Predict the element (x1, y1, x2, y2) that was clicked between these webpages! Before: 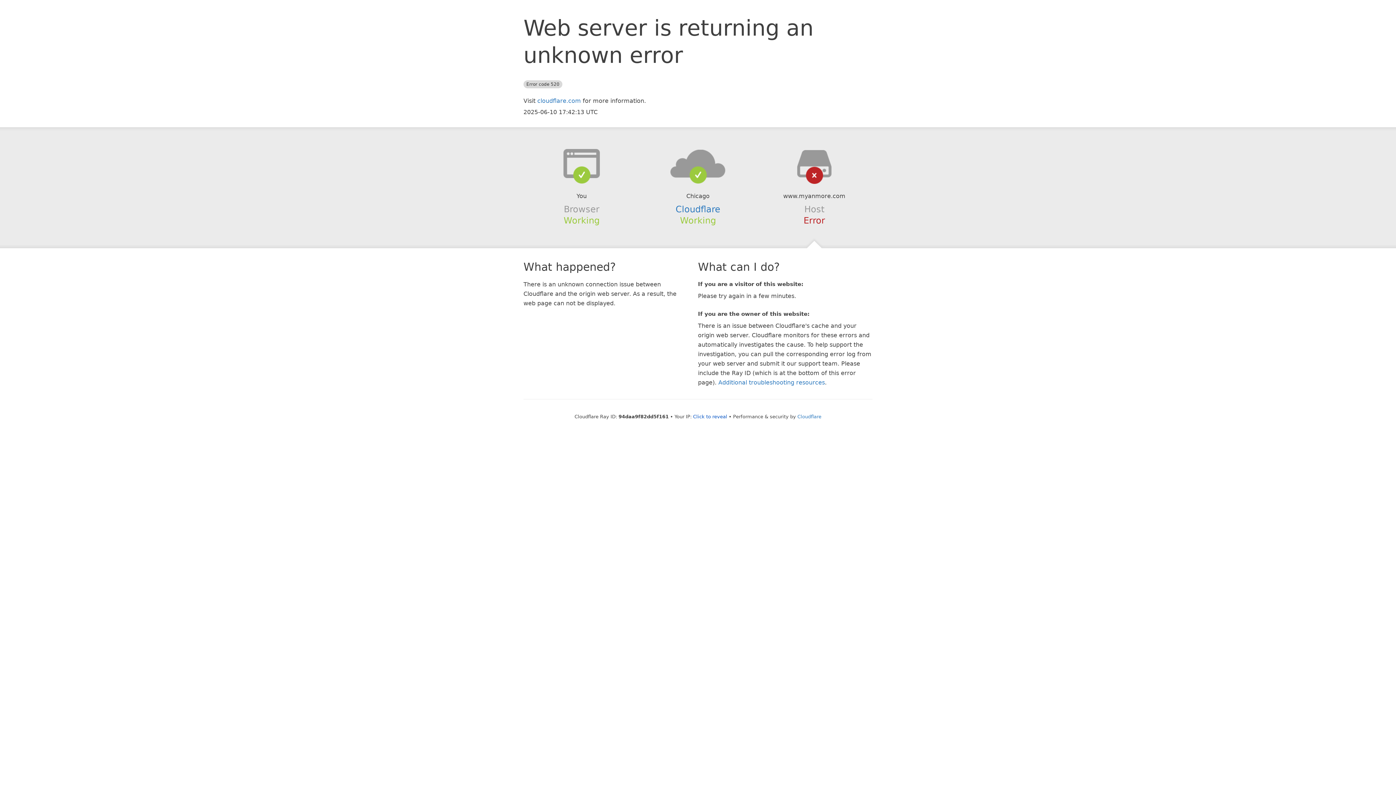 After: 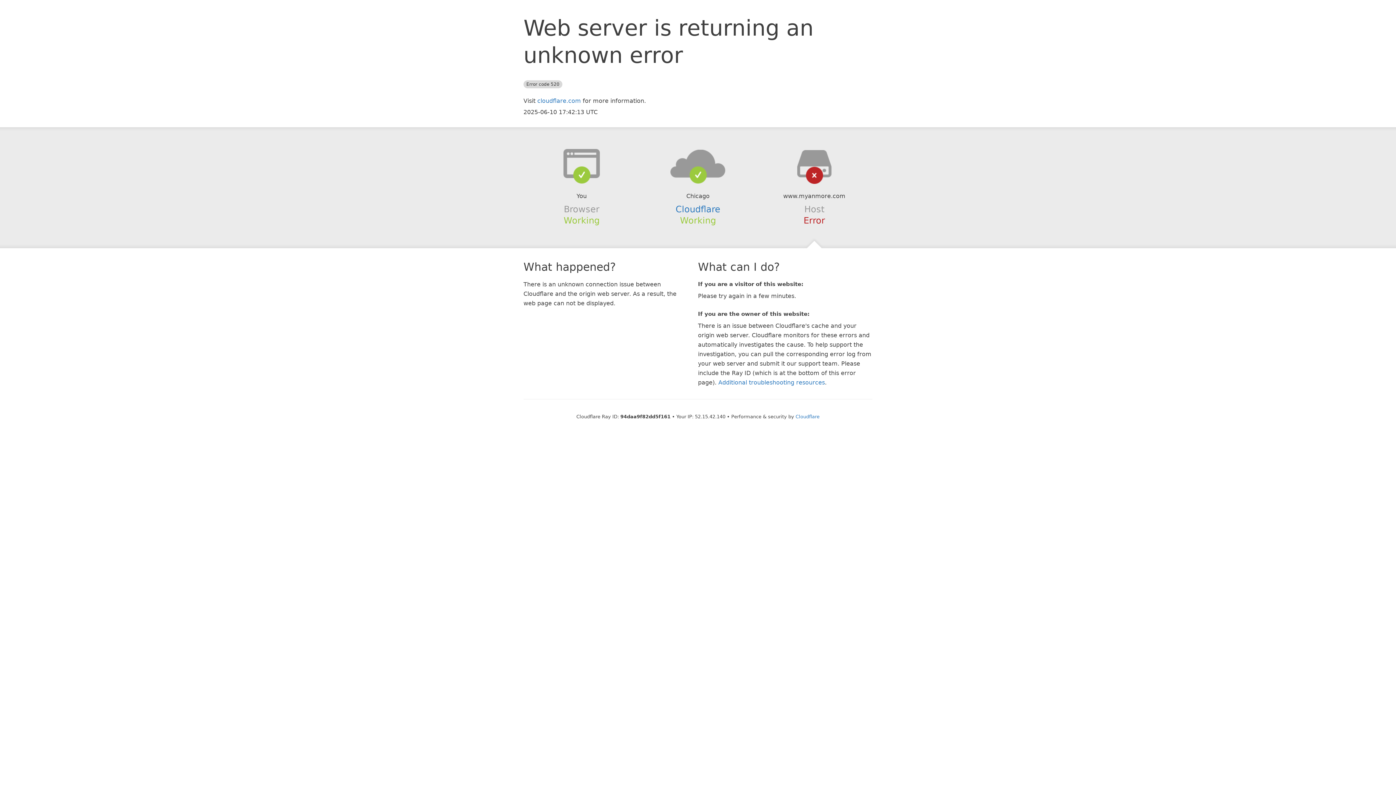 Action: label: Click to reveal bbox: (693, 414, 727, 419)